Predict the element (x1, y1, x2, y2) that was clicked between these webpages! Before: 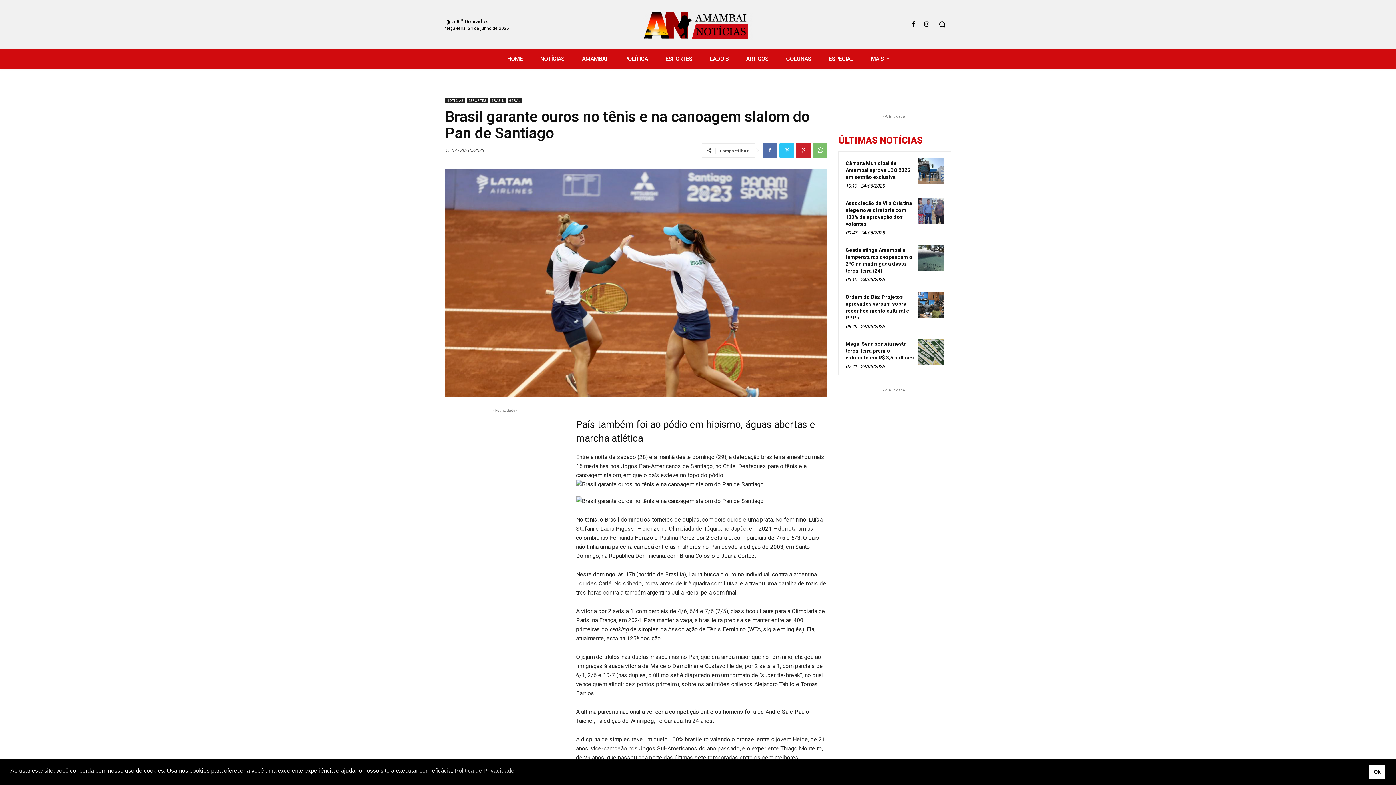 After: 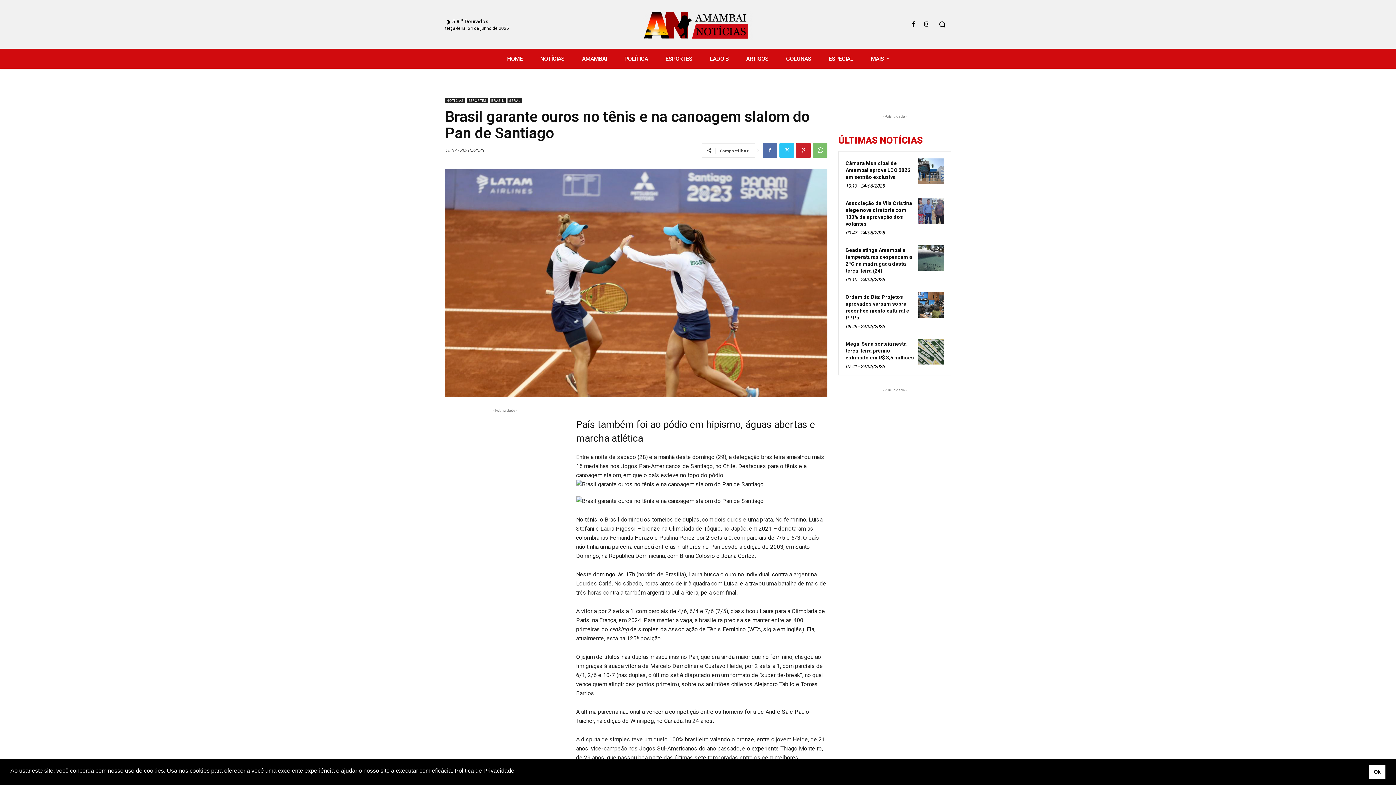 Action: label: cookies - Politica de Privacidade  bbox: (454, 766, 514, 775)